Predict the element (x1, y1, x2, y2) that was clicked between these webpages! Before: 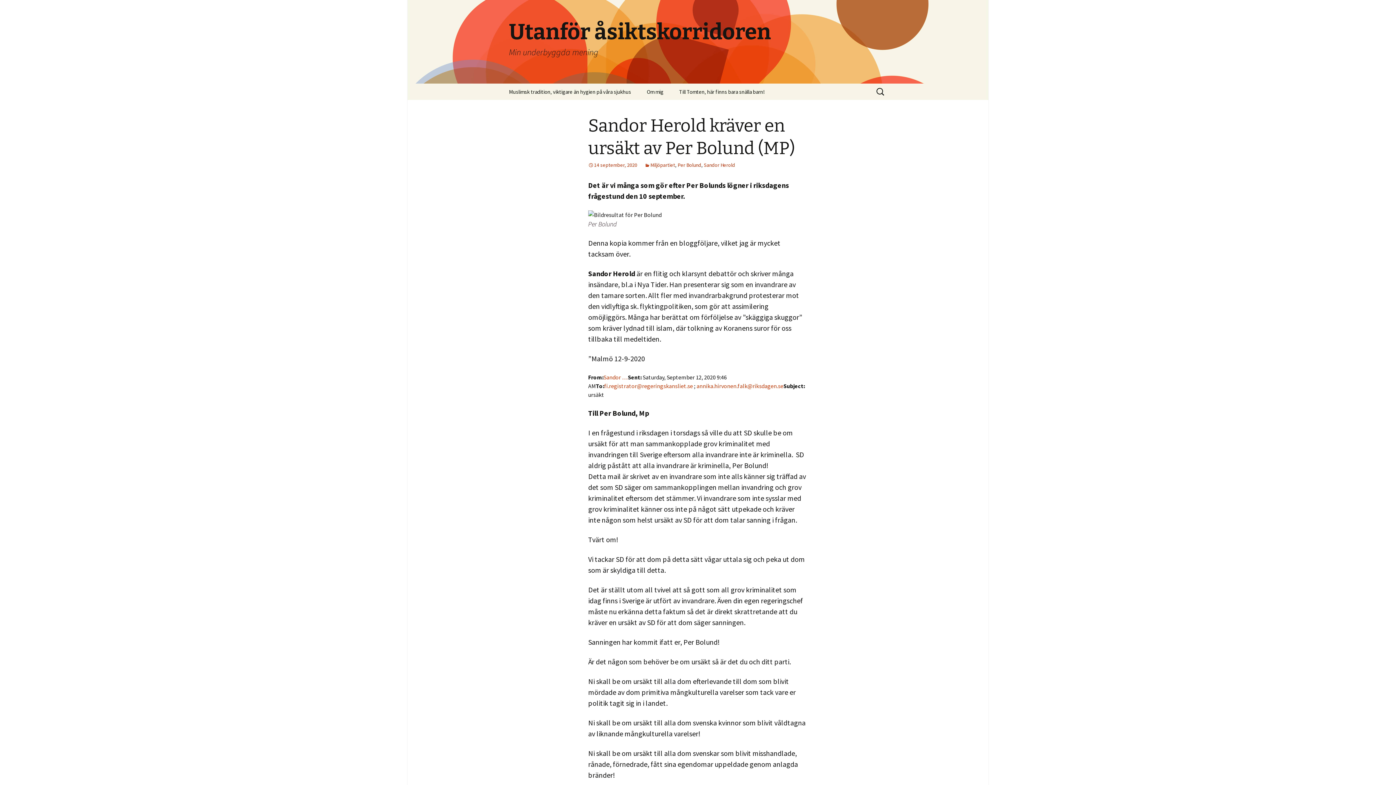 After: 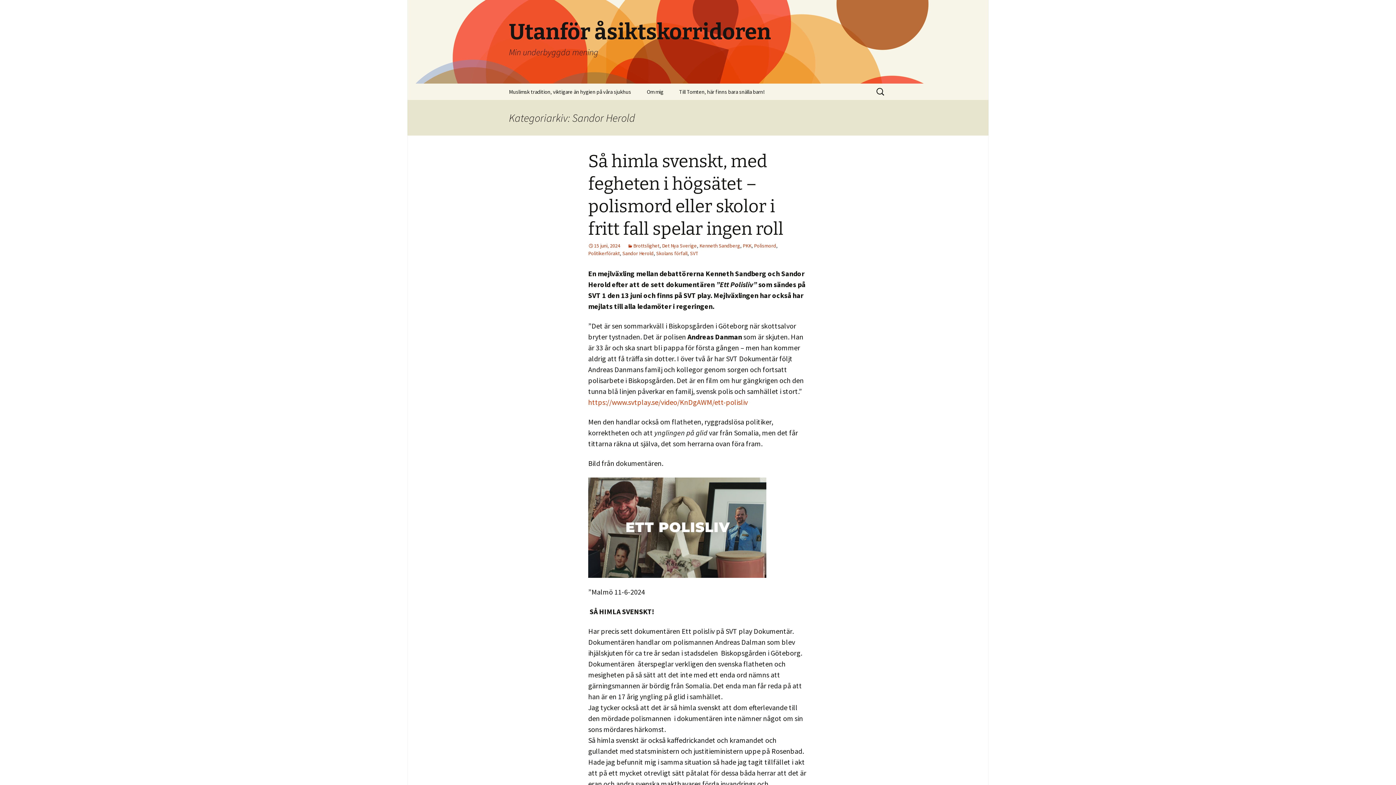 Action: bbox: (704, 161, 735, 168) label: Sandor Herold